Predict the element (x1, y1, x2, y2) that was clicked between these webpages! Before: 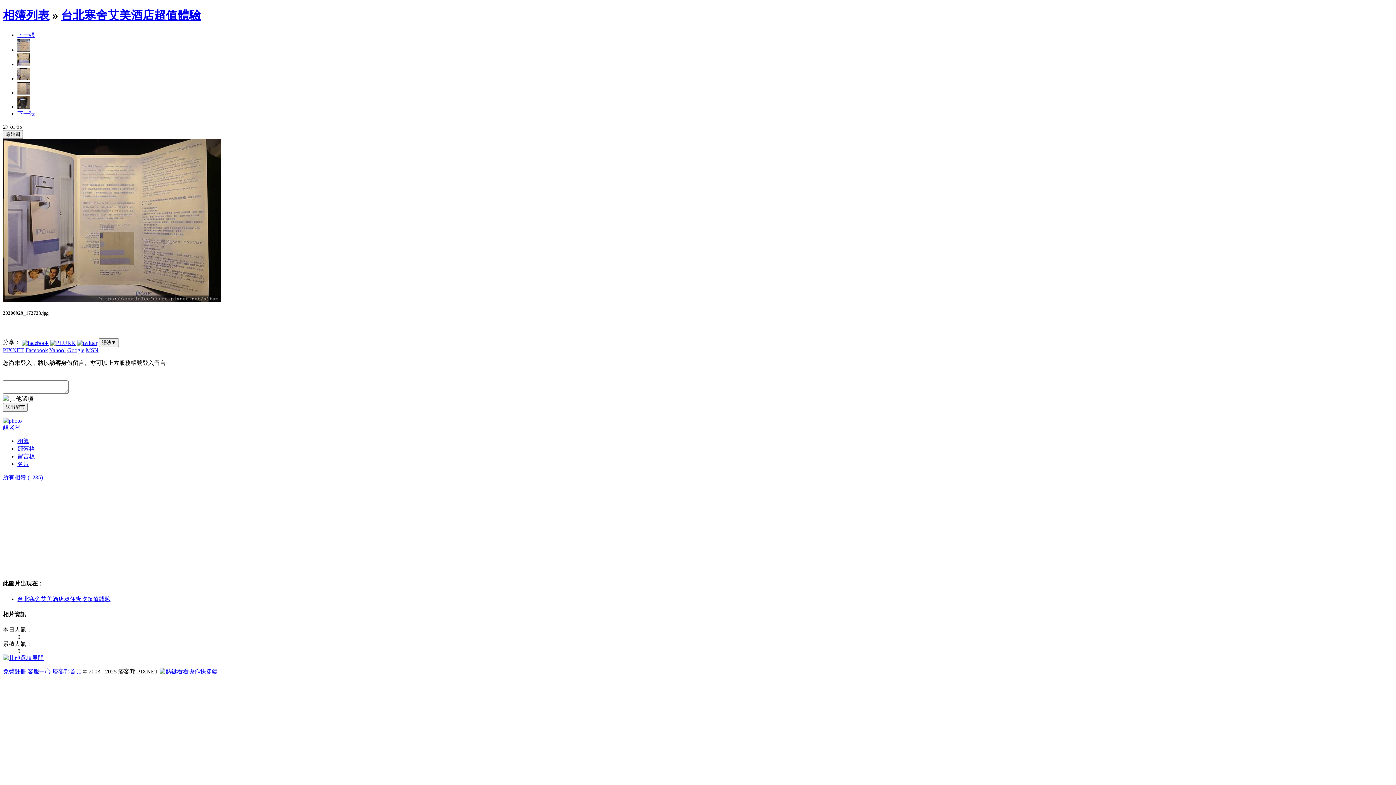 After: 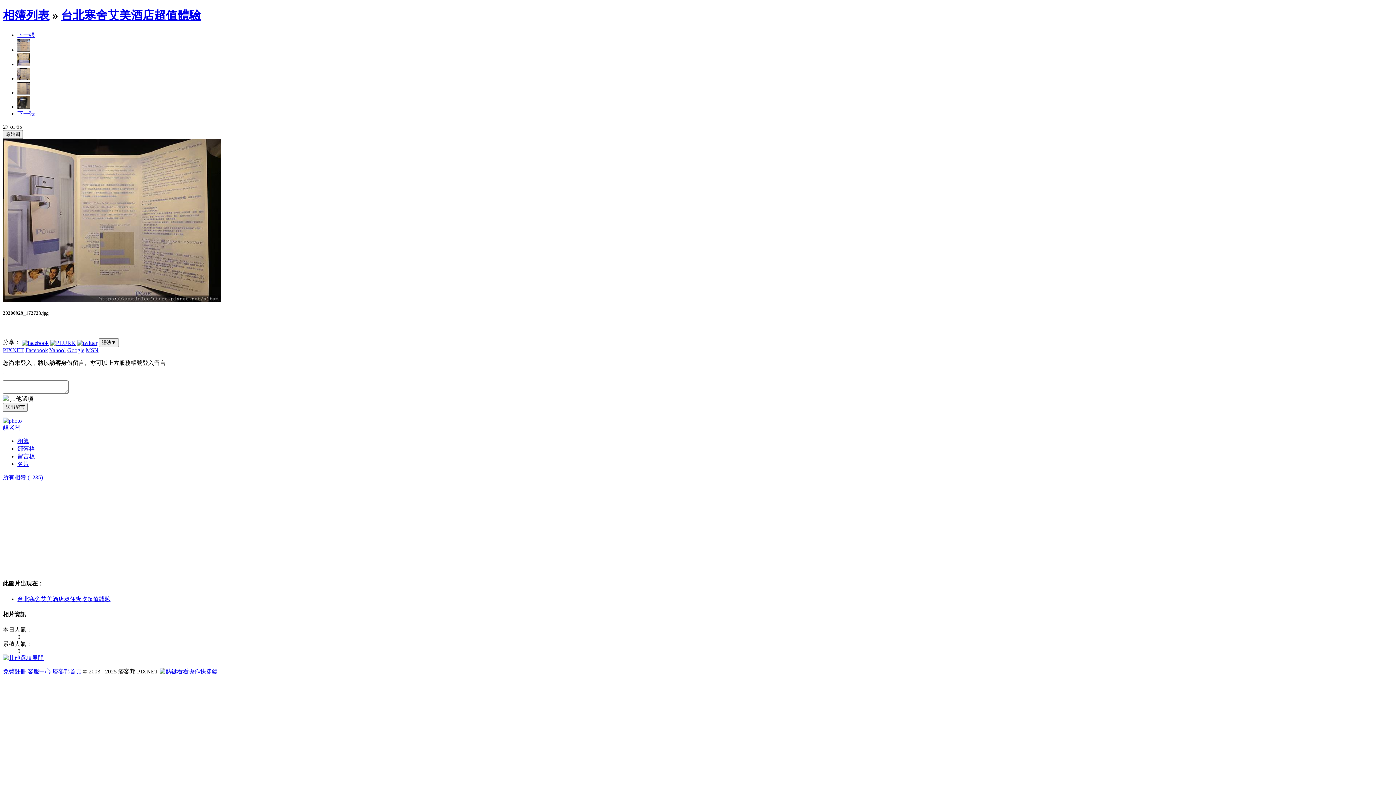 Action: bbox: (17, 596, 110, 602) label: 台北寒舍艾美酒店爽住爽吃超值體驗